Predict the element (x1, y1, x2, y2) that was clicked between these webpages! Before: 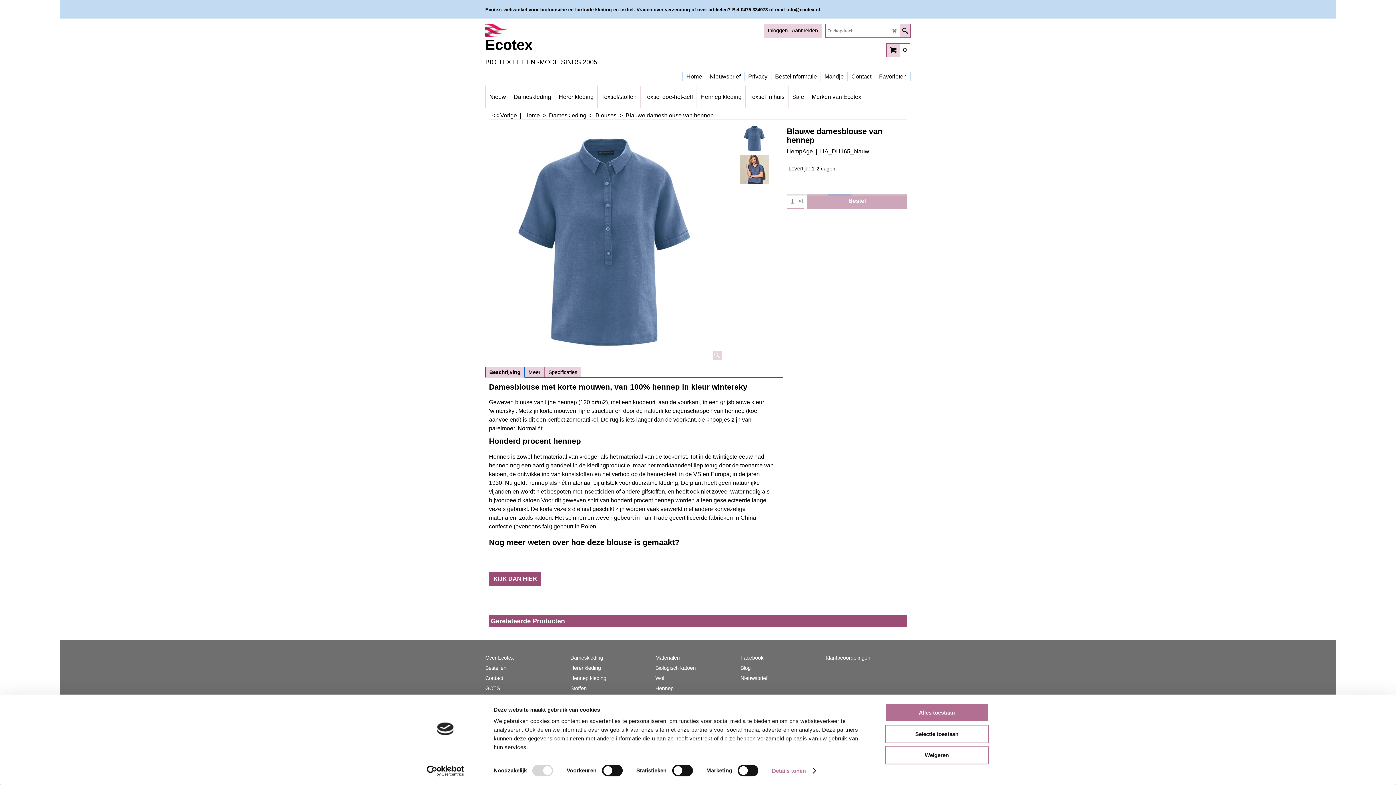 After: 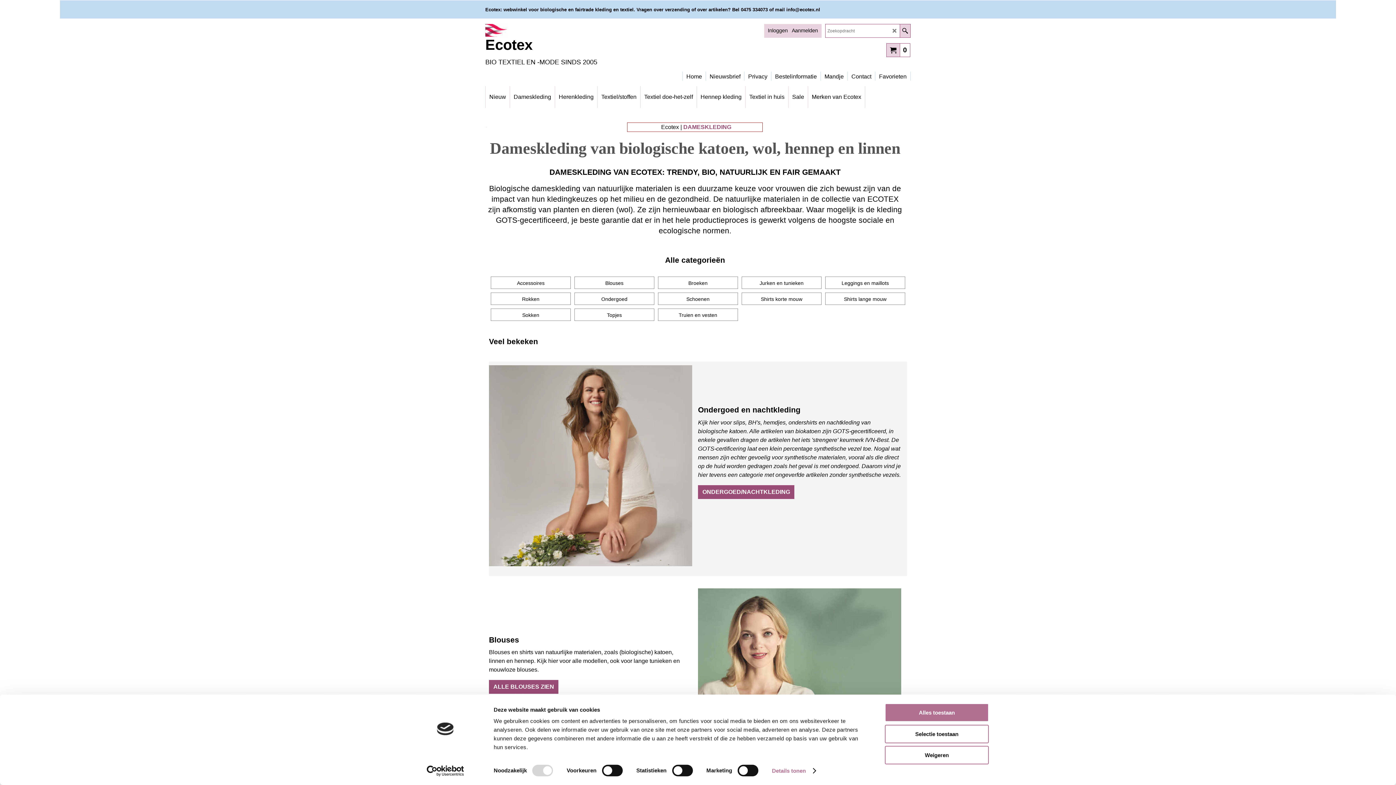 Action: bbox: (549, 112, 595, 118) label: Dameskleding  >  